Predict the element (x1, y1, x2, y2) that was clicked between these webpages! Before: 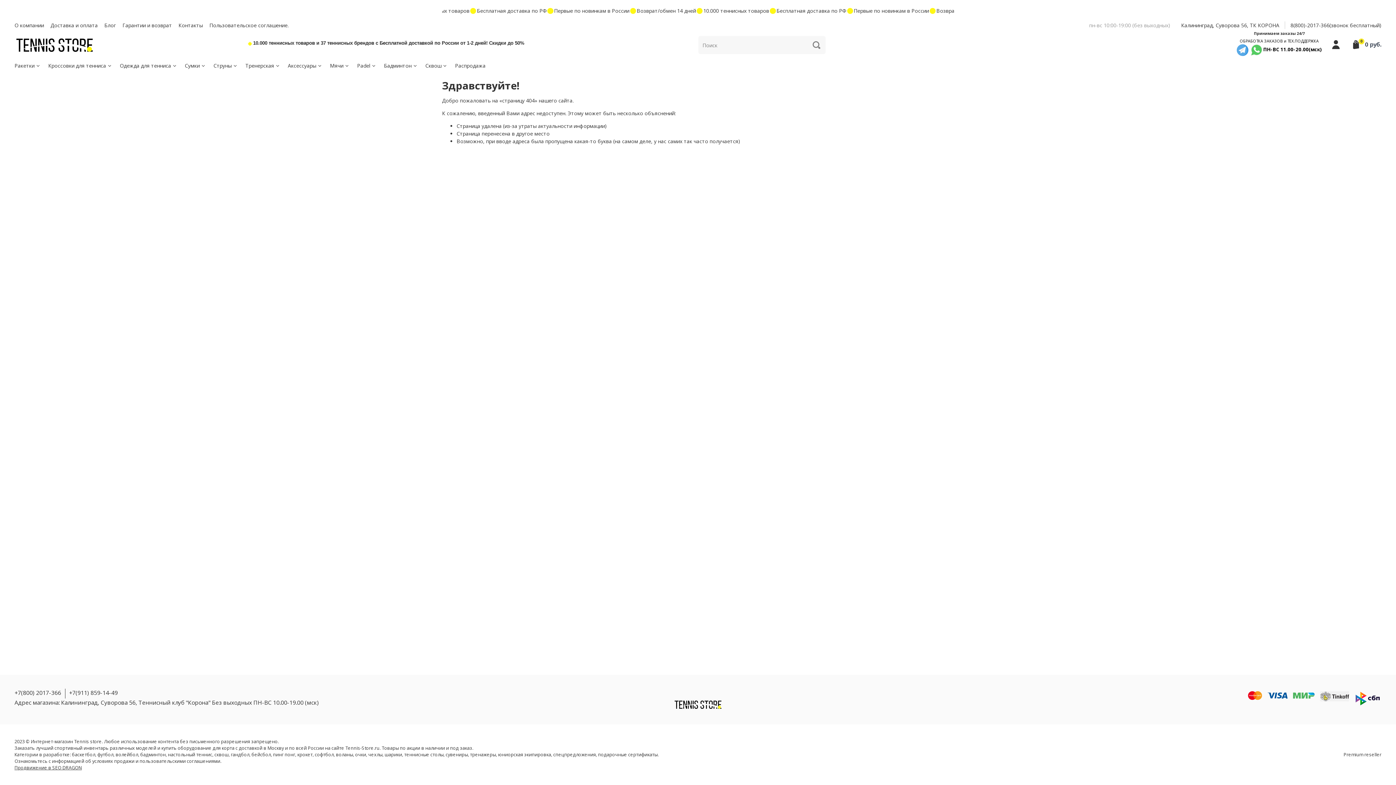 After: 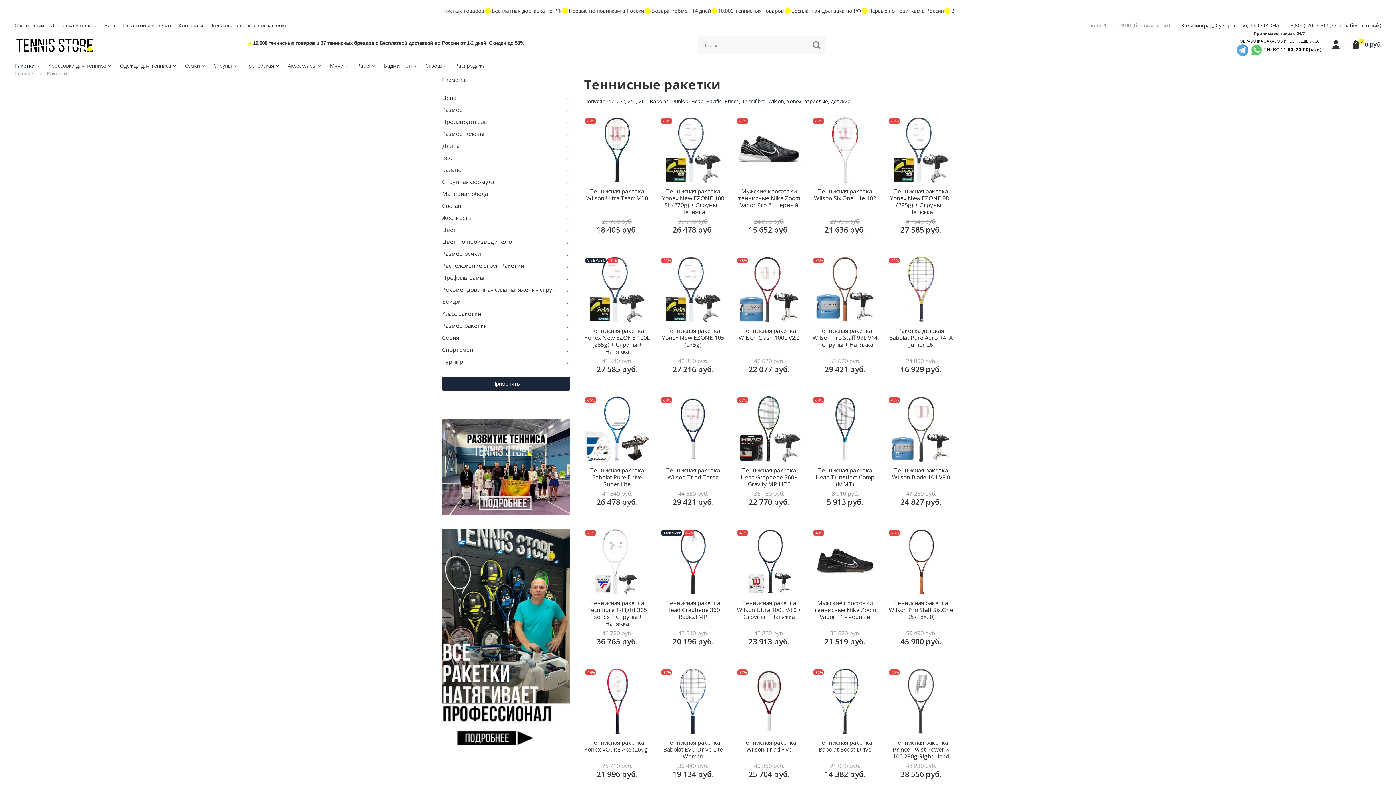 Action: label: Ракетки bbox: (14, 61, 40, 69)